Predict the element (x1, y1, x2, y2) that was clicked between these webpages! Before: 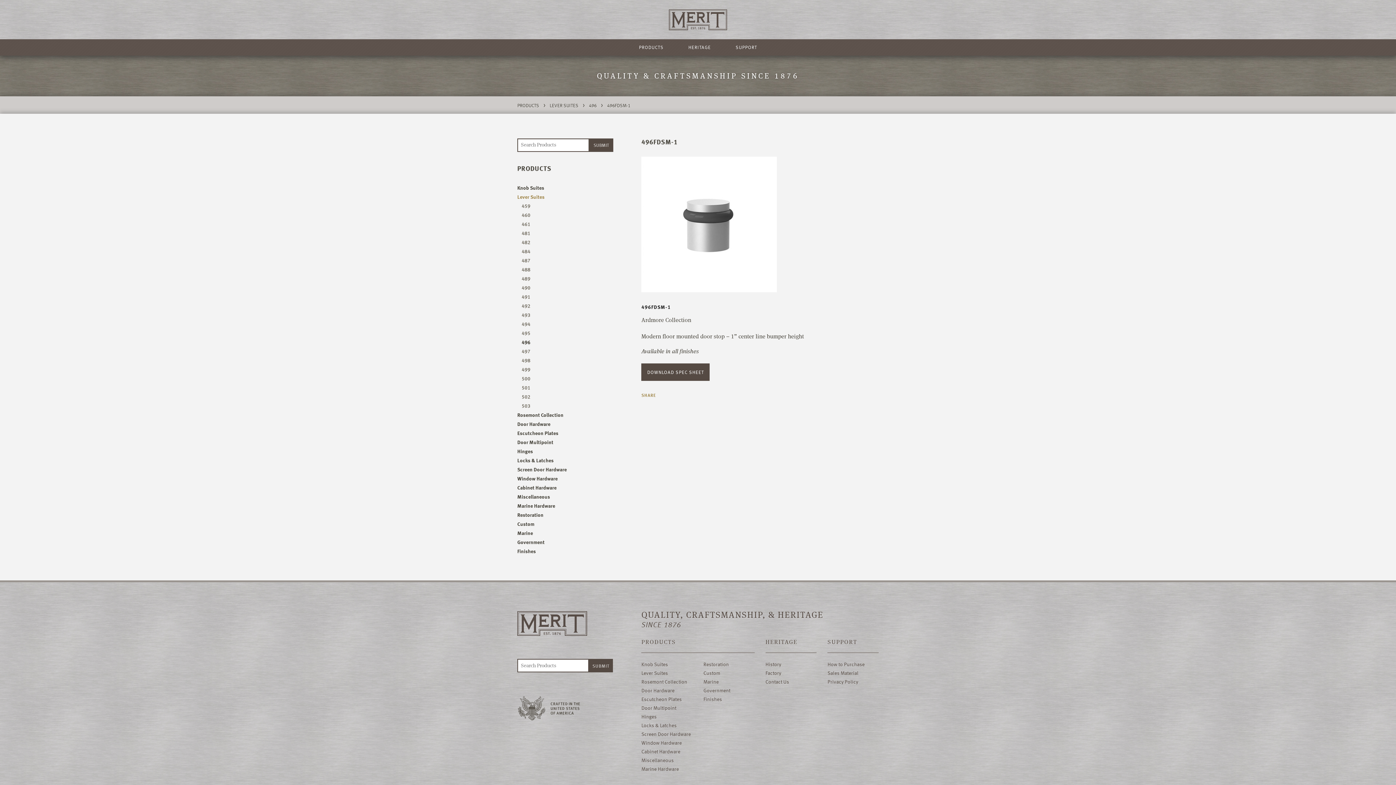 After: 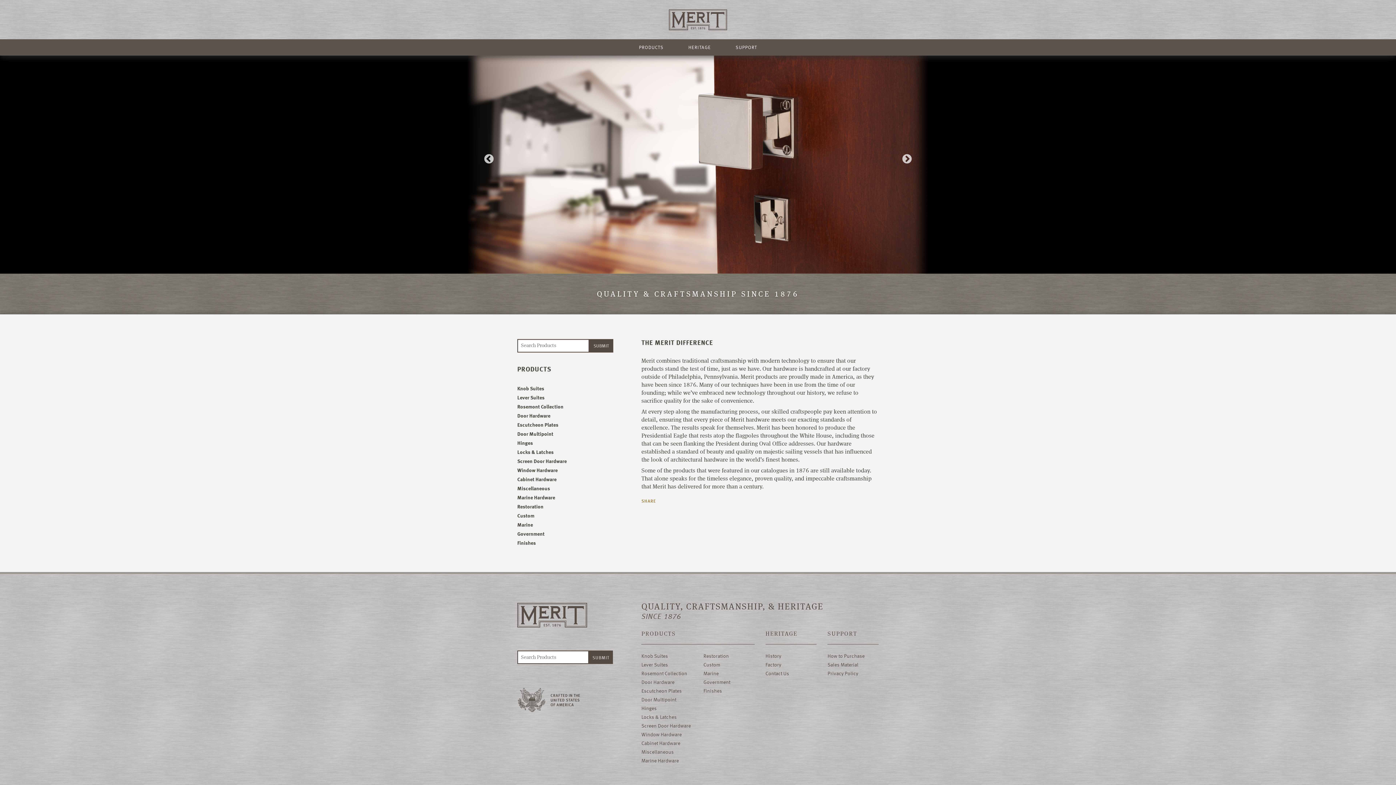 Action: bbox: (517, 164, 613, 171) label: PRODUCTS